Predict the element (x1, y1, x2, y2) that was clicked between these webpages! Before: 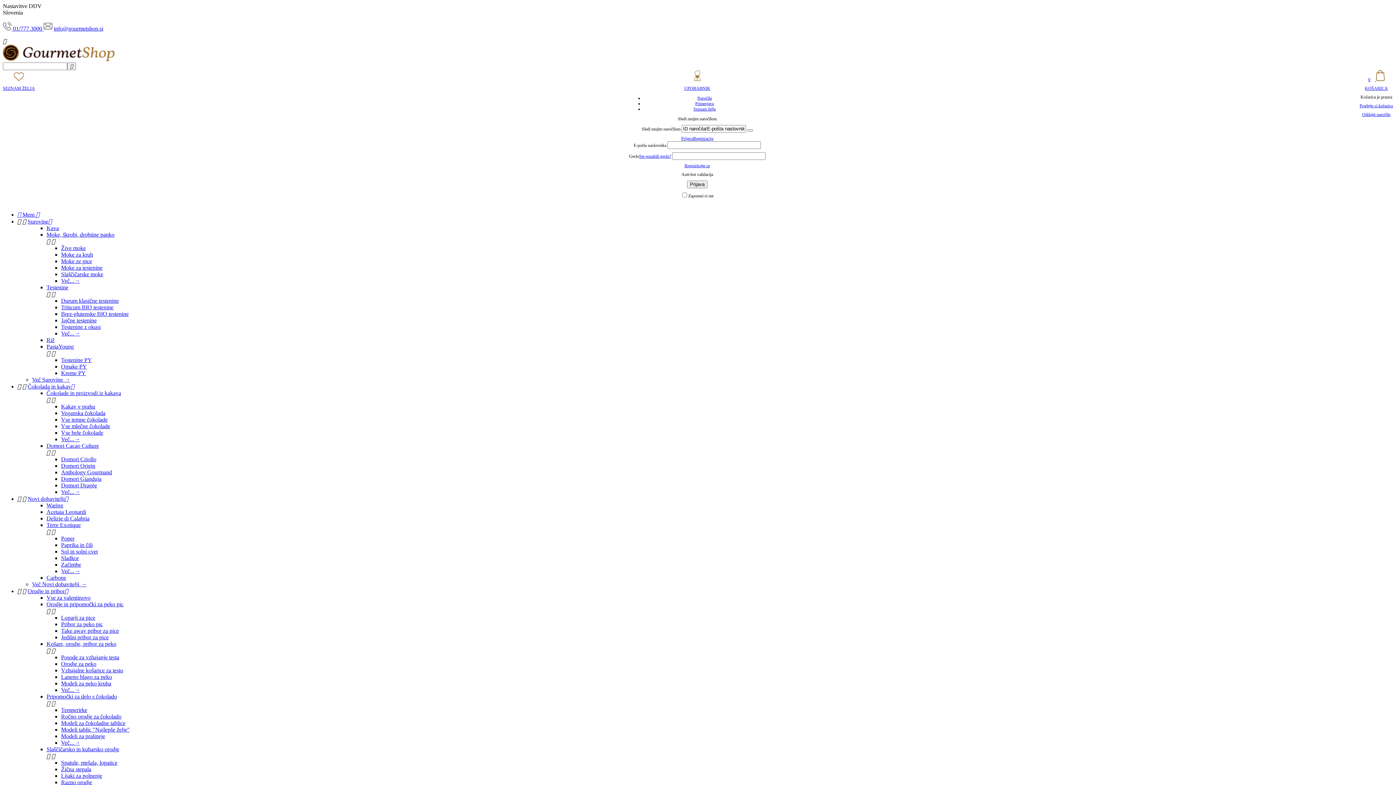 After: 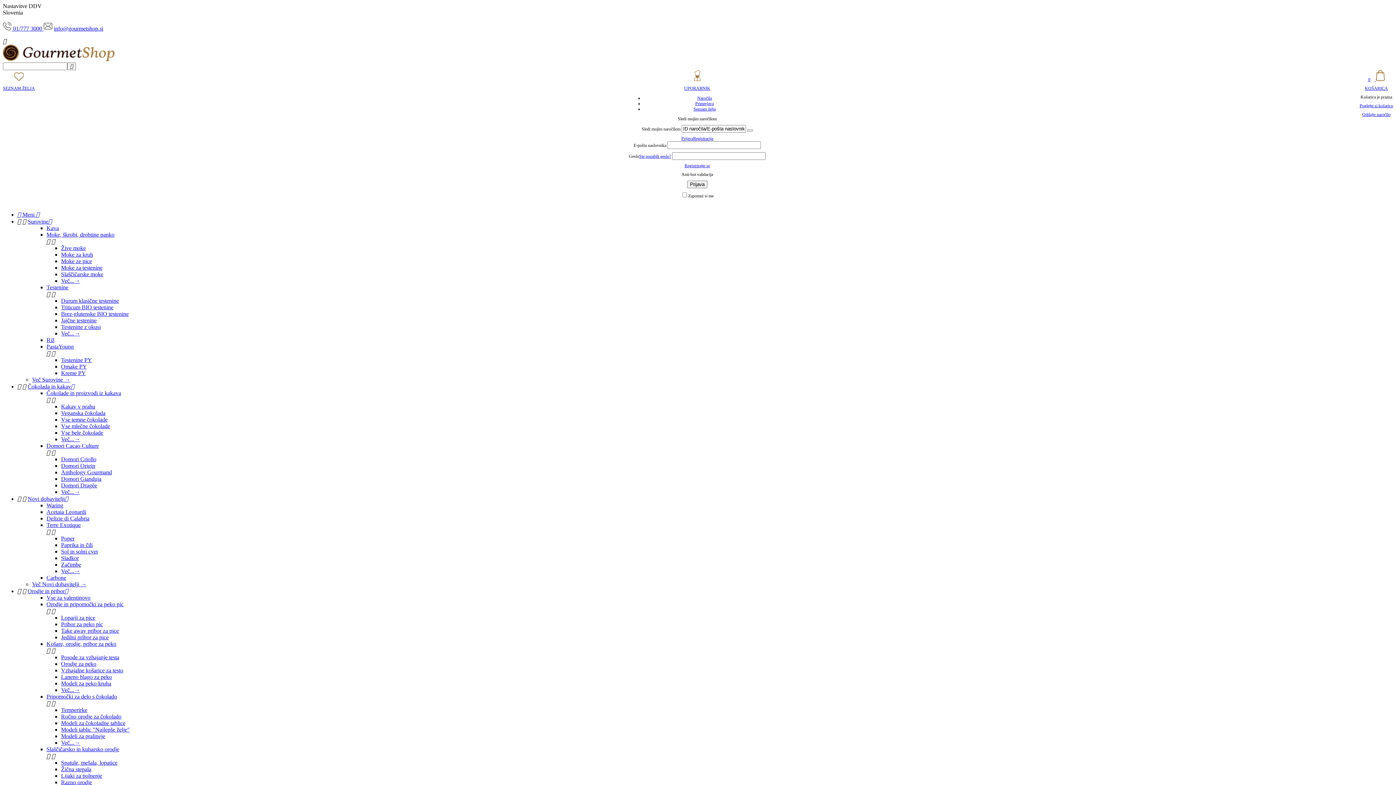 Action: bbox: (61, 548, 97, 554) label: Sol in solni cvet